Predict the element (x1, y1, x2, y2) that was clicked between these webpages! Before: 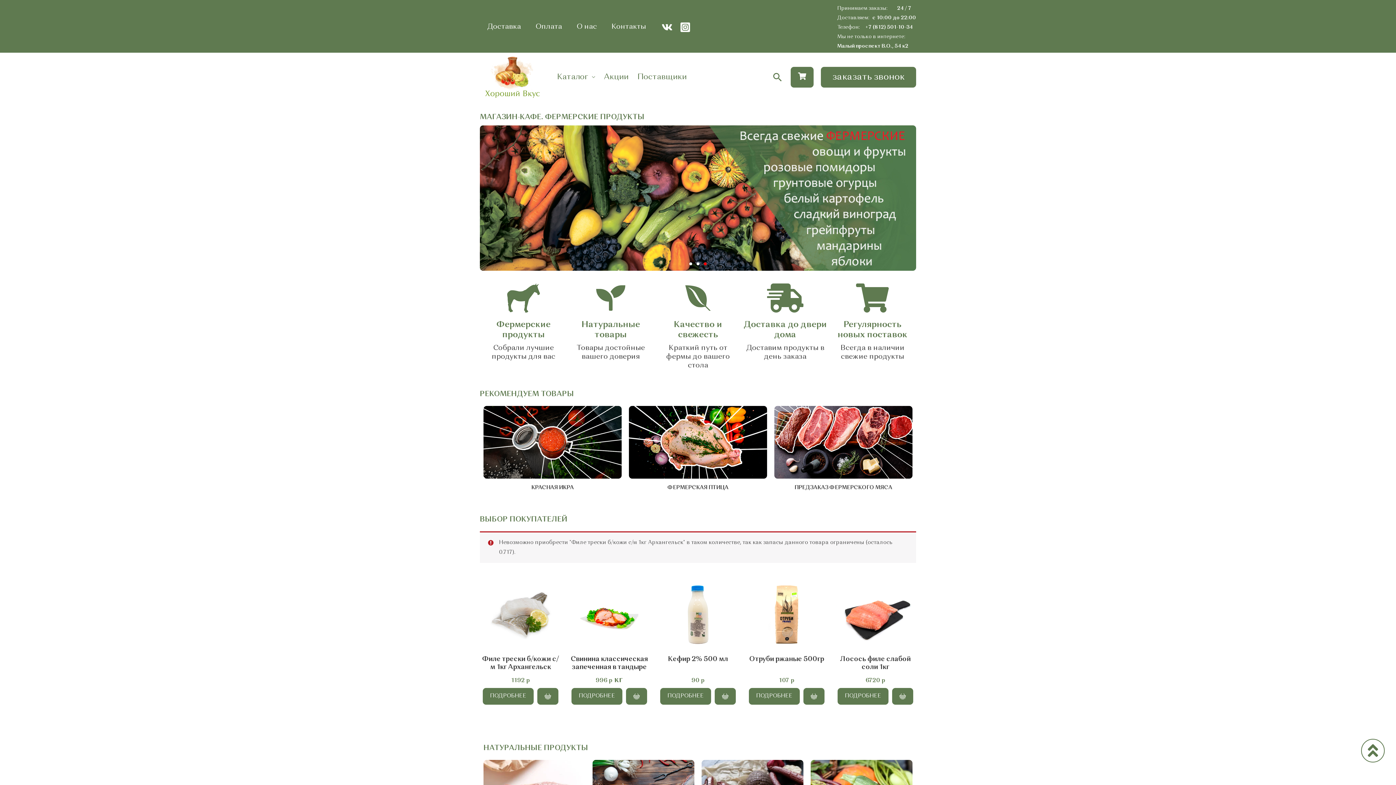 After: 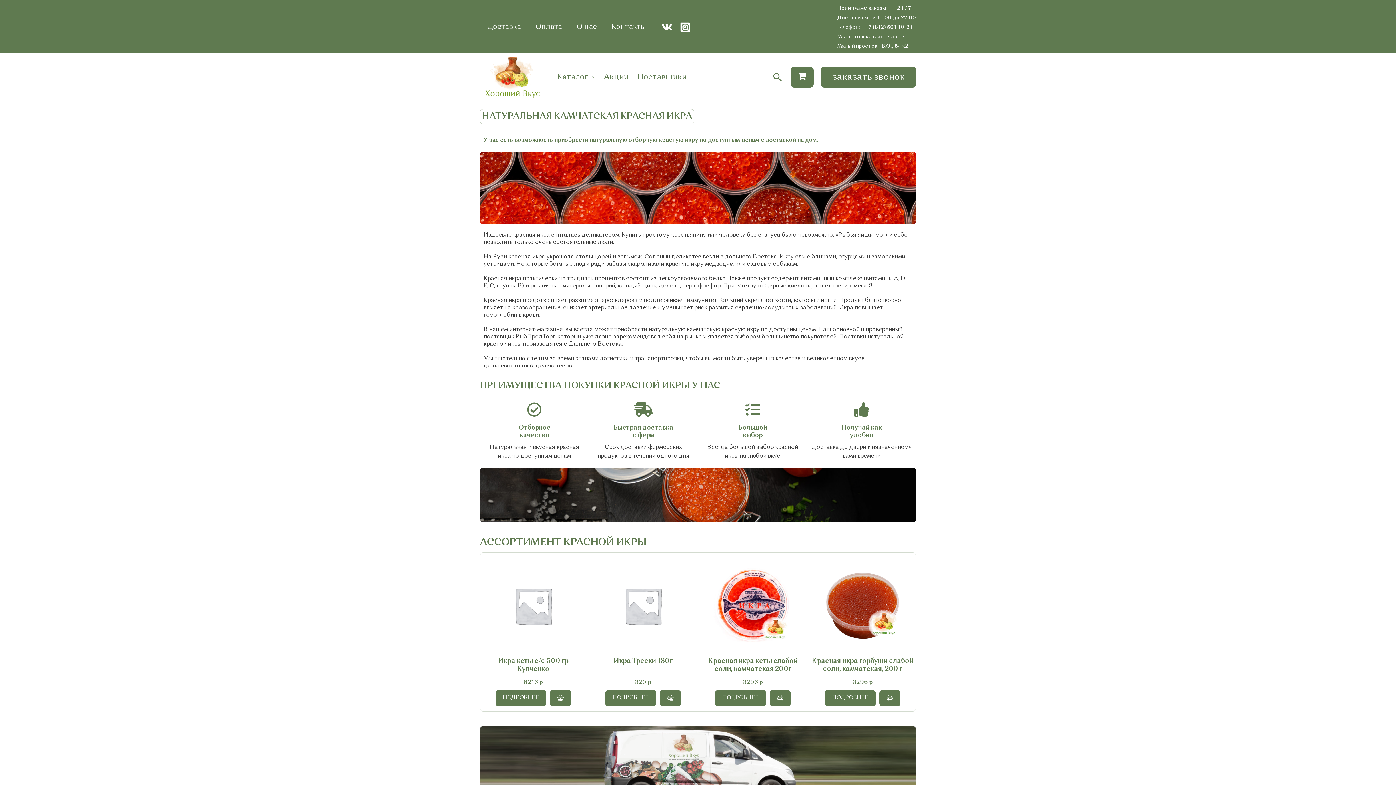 Action: bbox: (483, 406, 621, 478)